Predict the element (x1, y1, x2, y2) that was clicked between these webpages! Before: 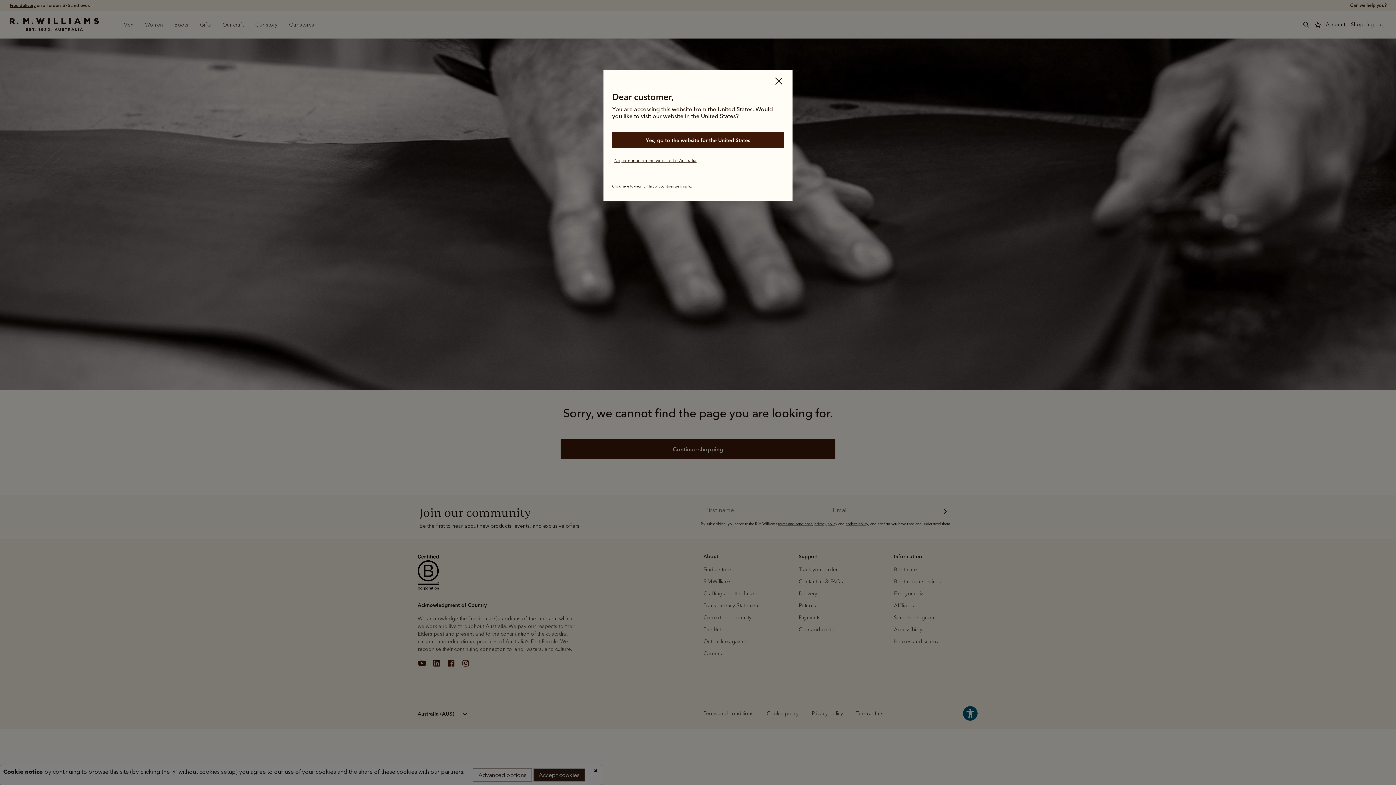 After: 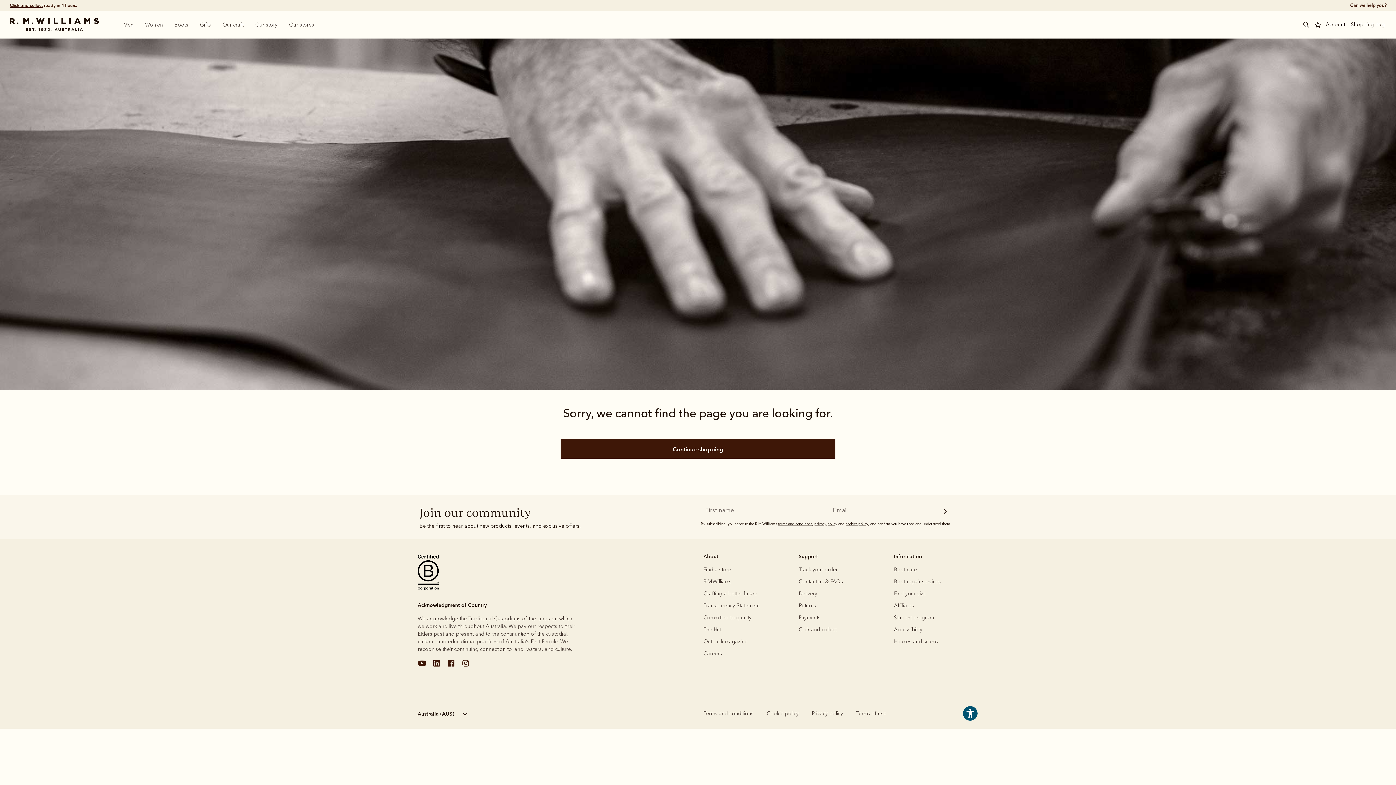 Action: bbox: (612, 184, 692, 188) label: Click here to view full list of countries we ship to.